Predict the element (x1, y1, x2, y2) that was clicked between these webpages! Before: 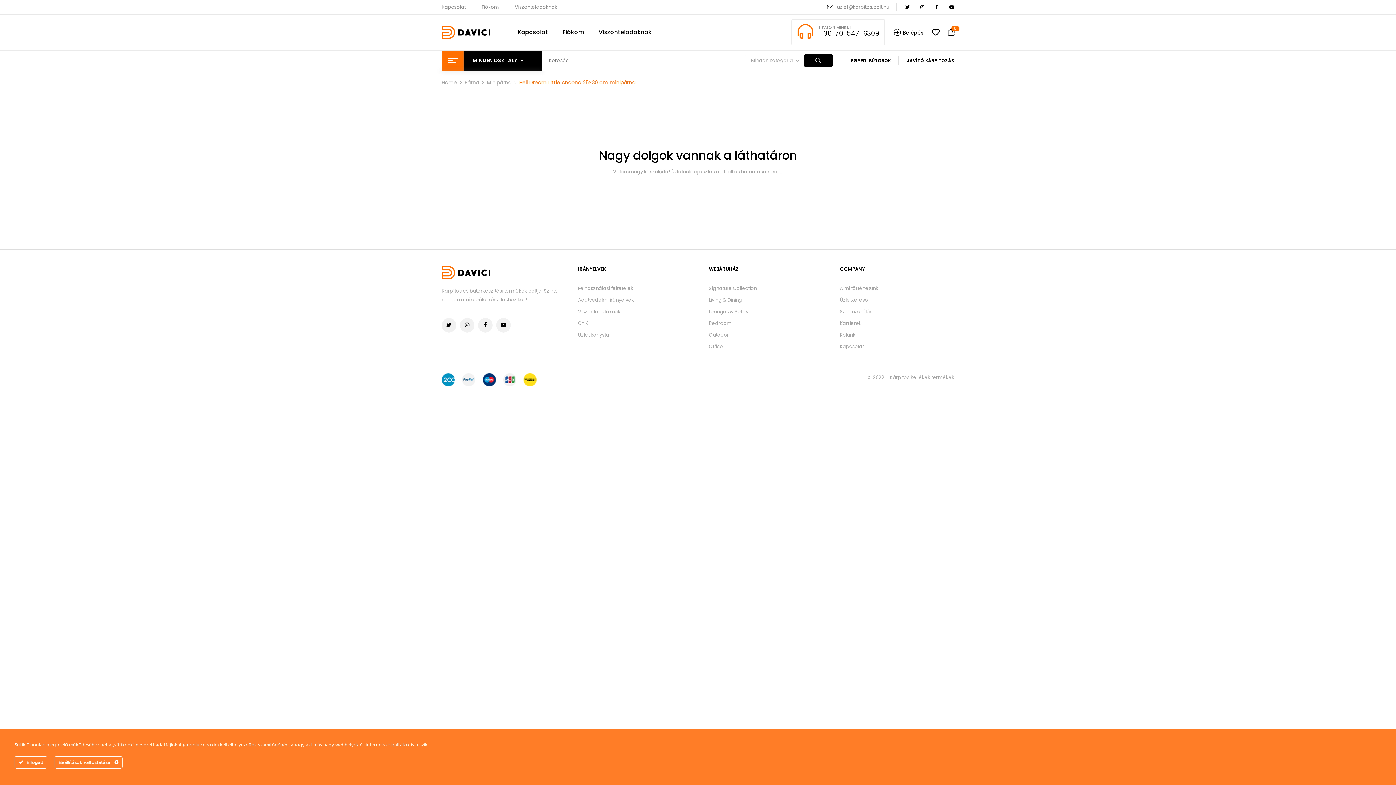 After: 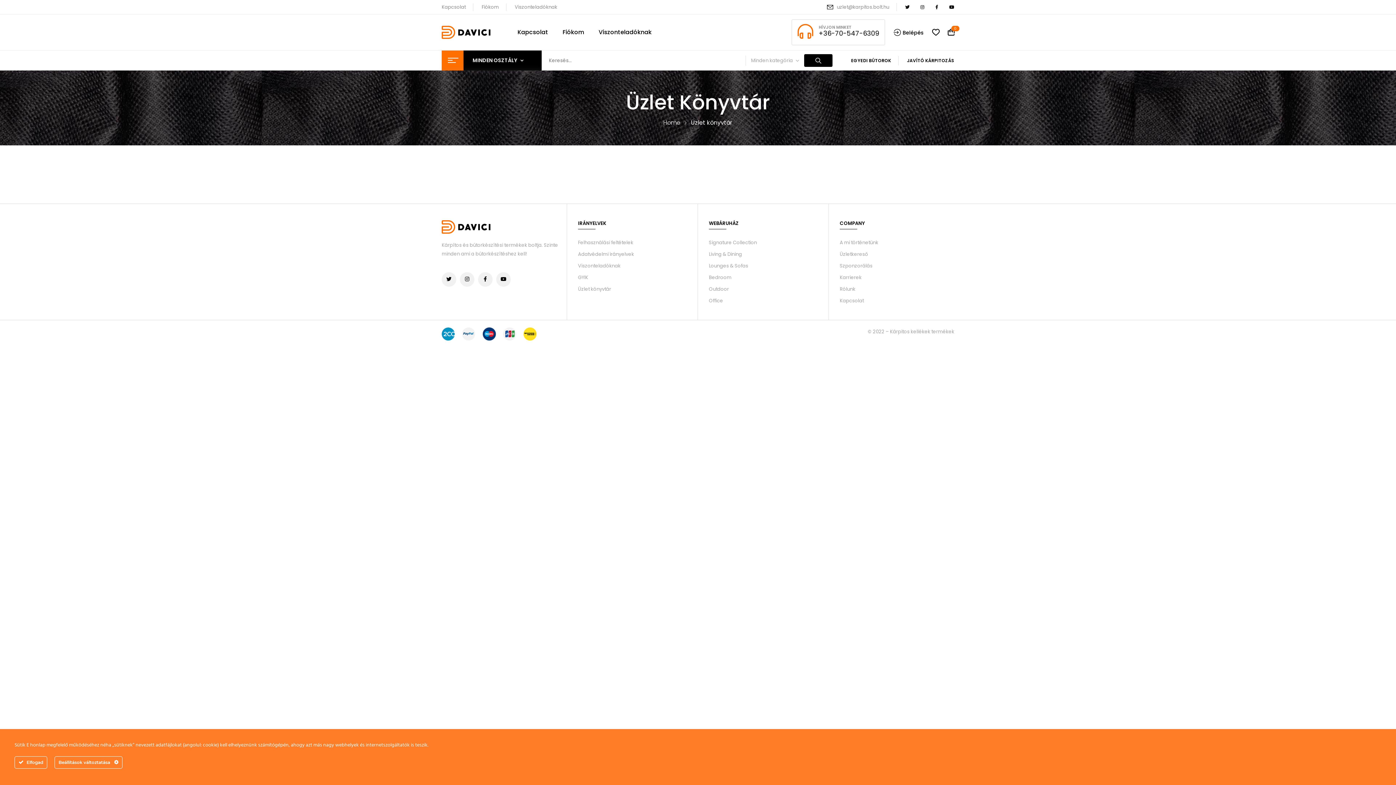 Action: label: Üzlet könyvtár bbox: (578, 331, 611, 338)